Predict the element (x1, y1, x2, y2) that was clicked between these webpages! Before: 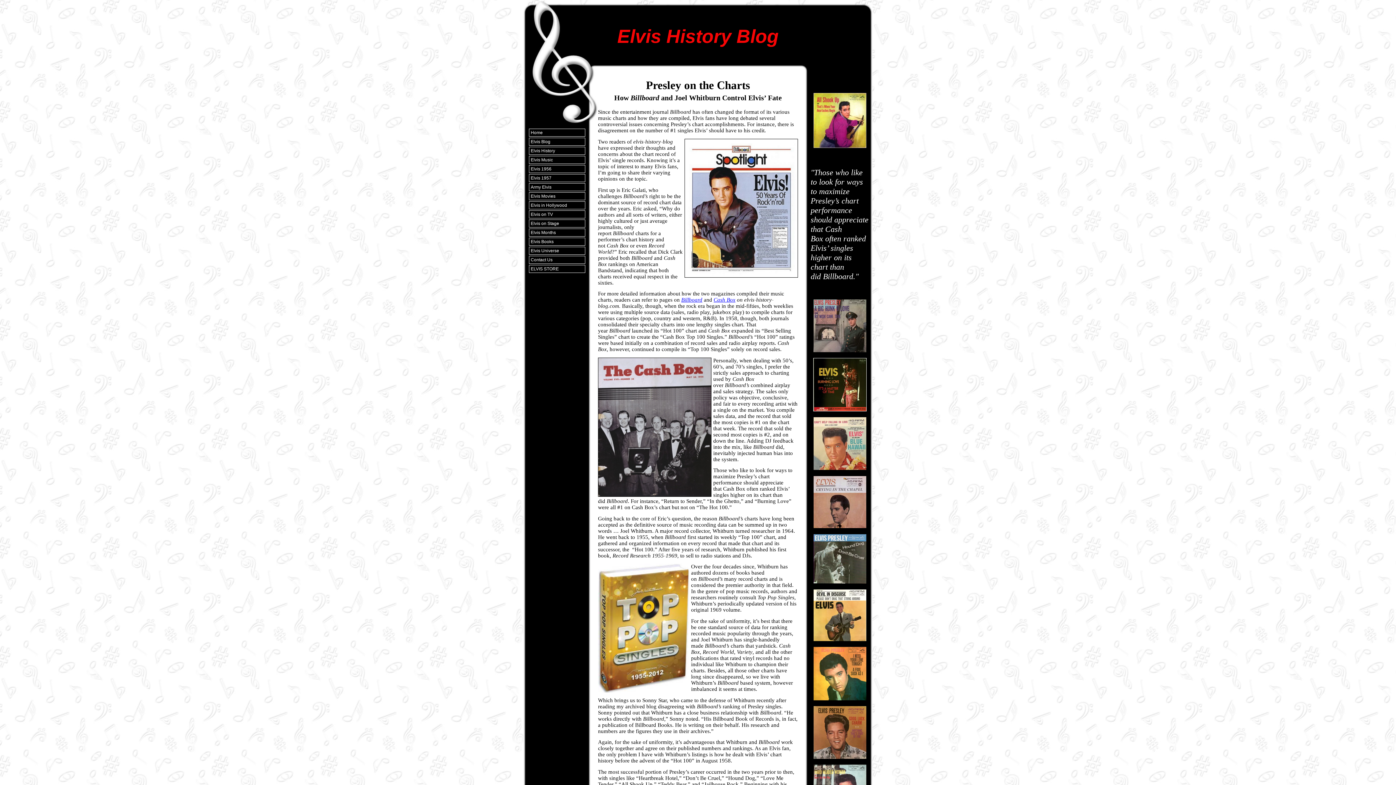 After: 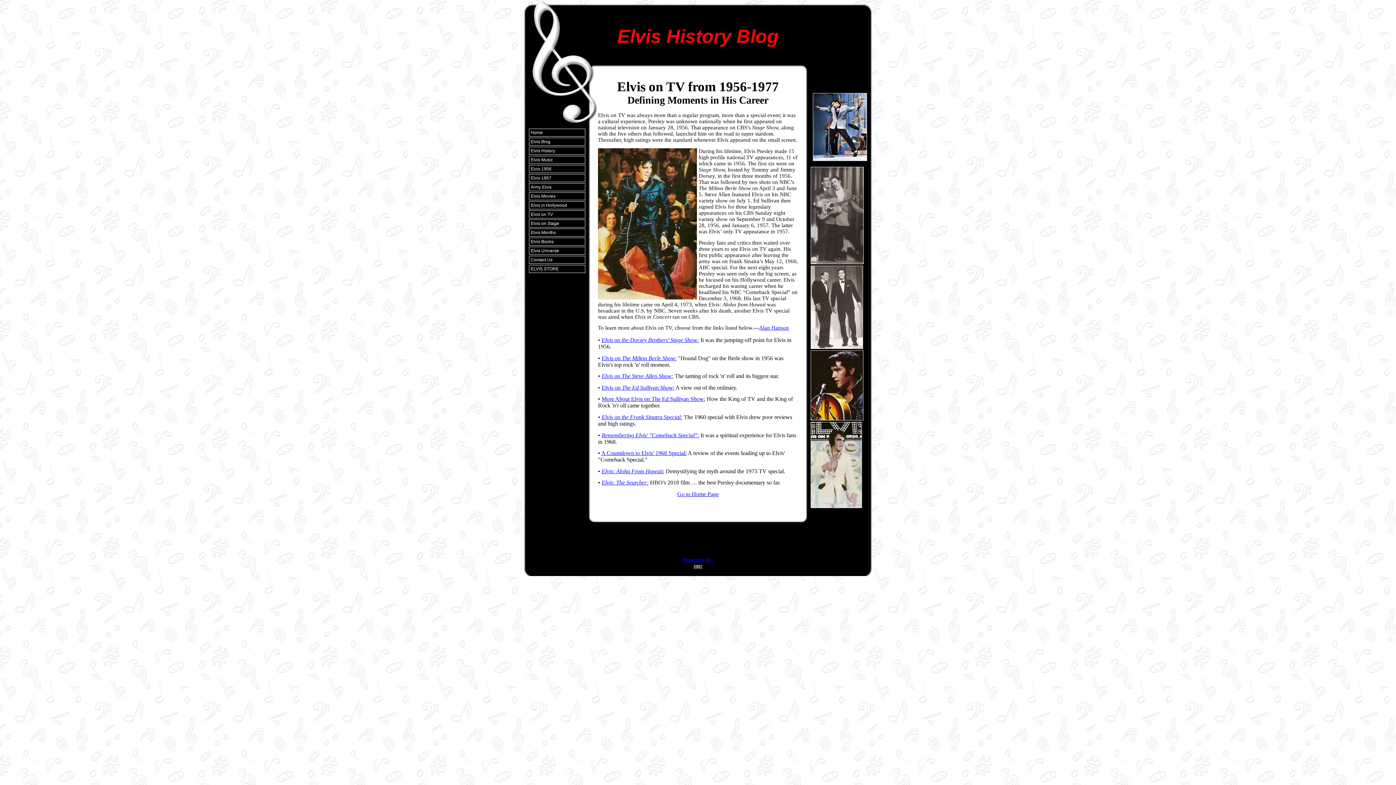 Action: label: Elvis on TV bbox: (529, 210, 585, 218)